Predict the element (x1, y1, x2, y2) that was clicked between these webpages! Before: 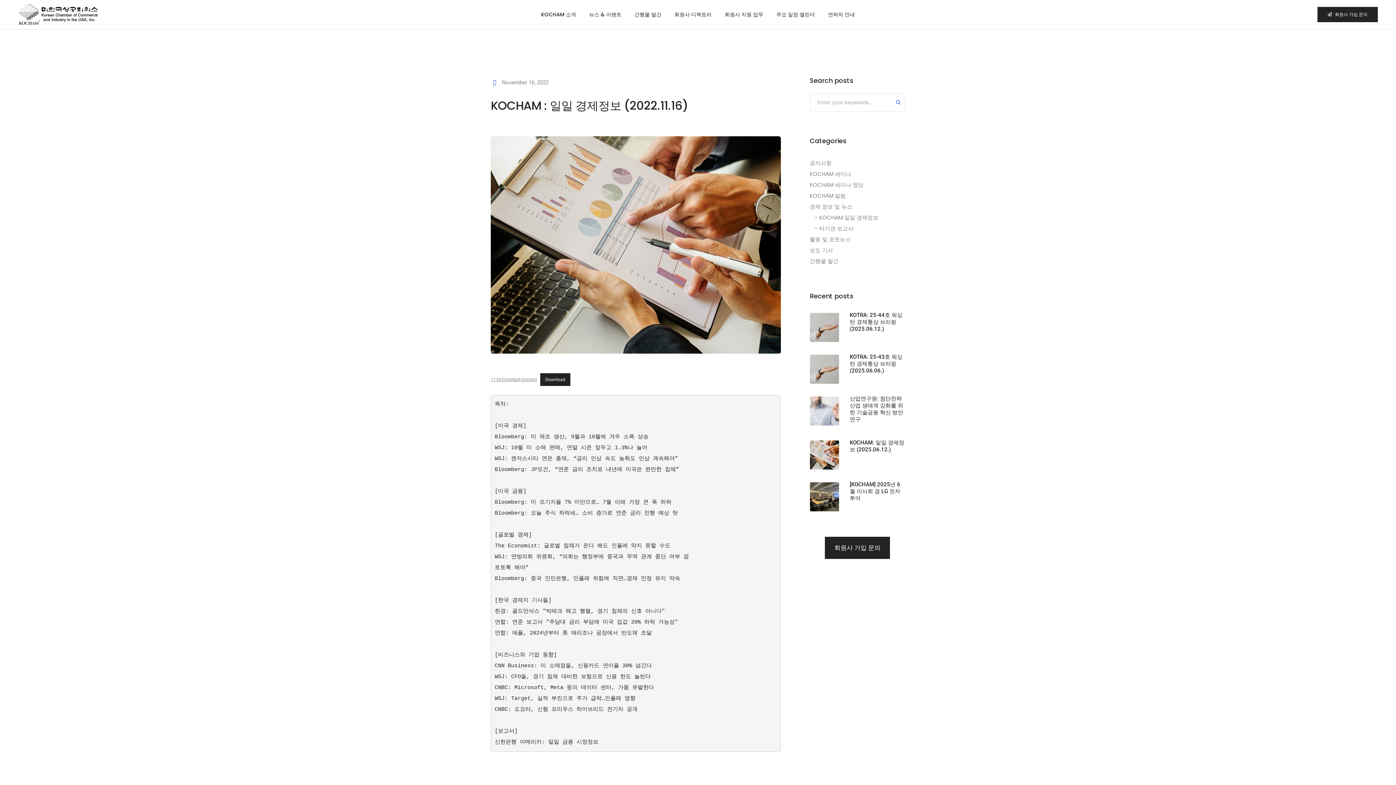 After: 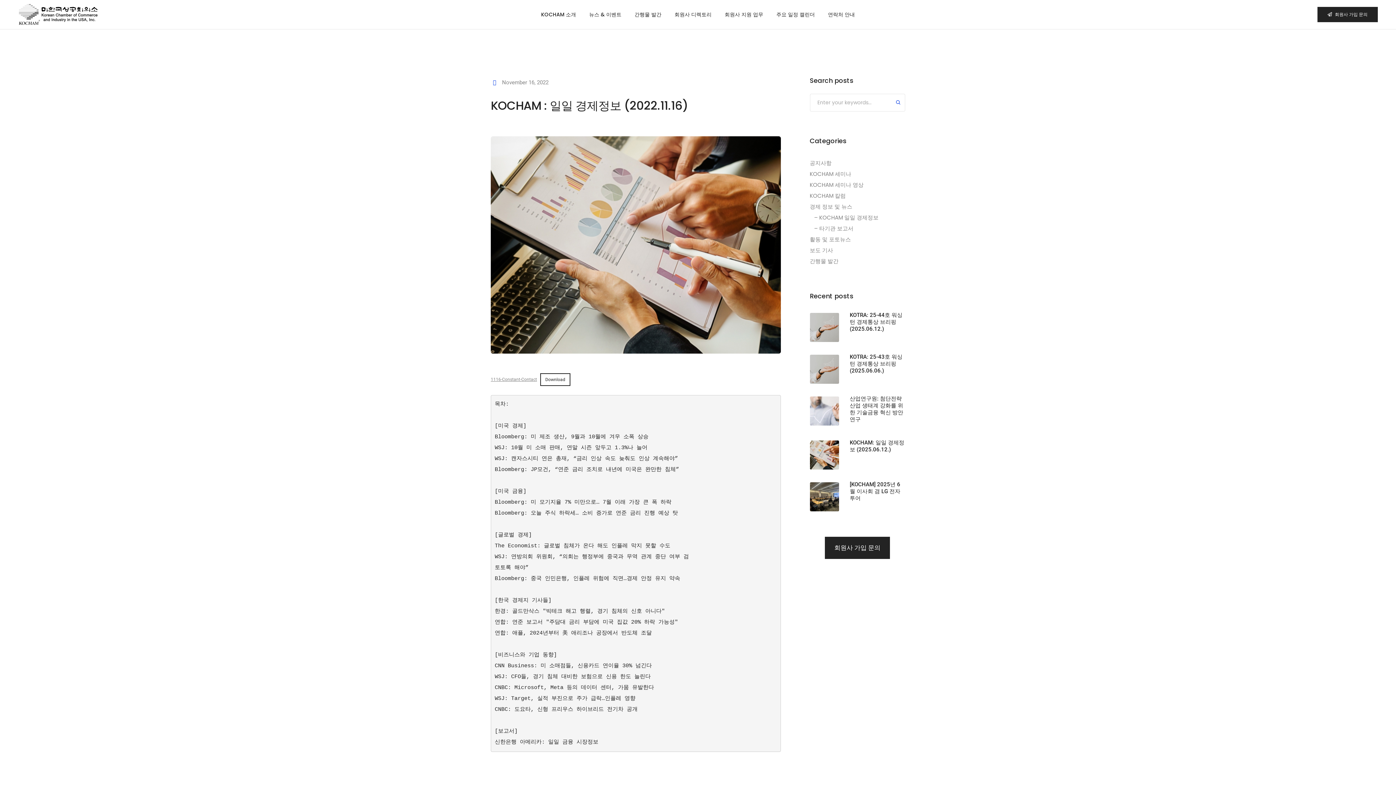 Action: bbox: (540, 373, 570, 386) label: Download